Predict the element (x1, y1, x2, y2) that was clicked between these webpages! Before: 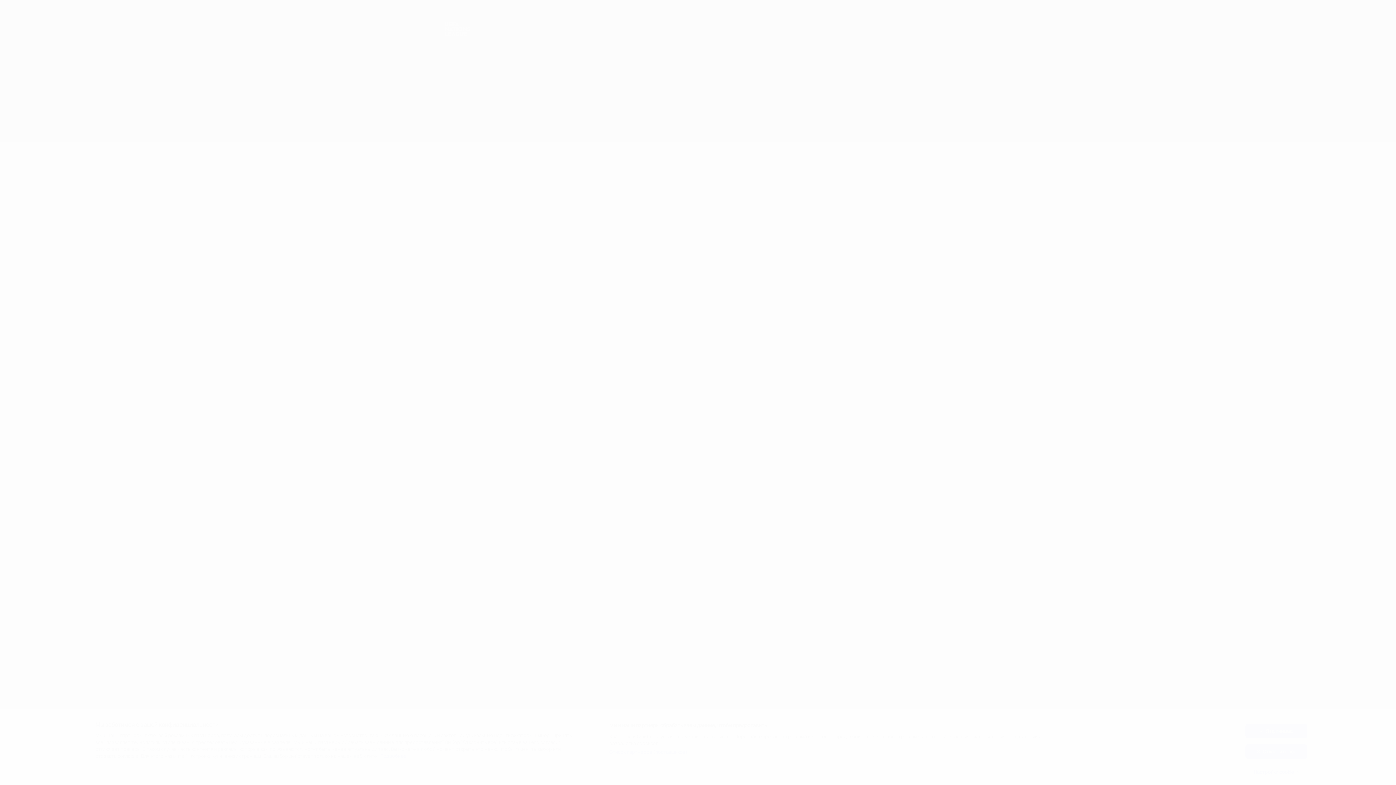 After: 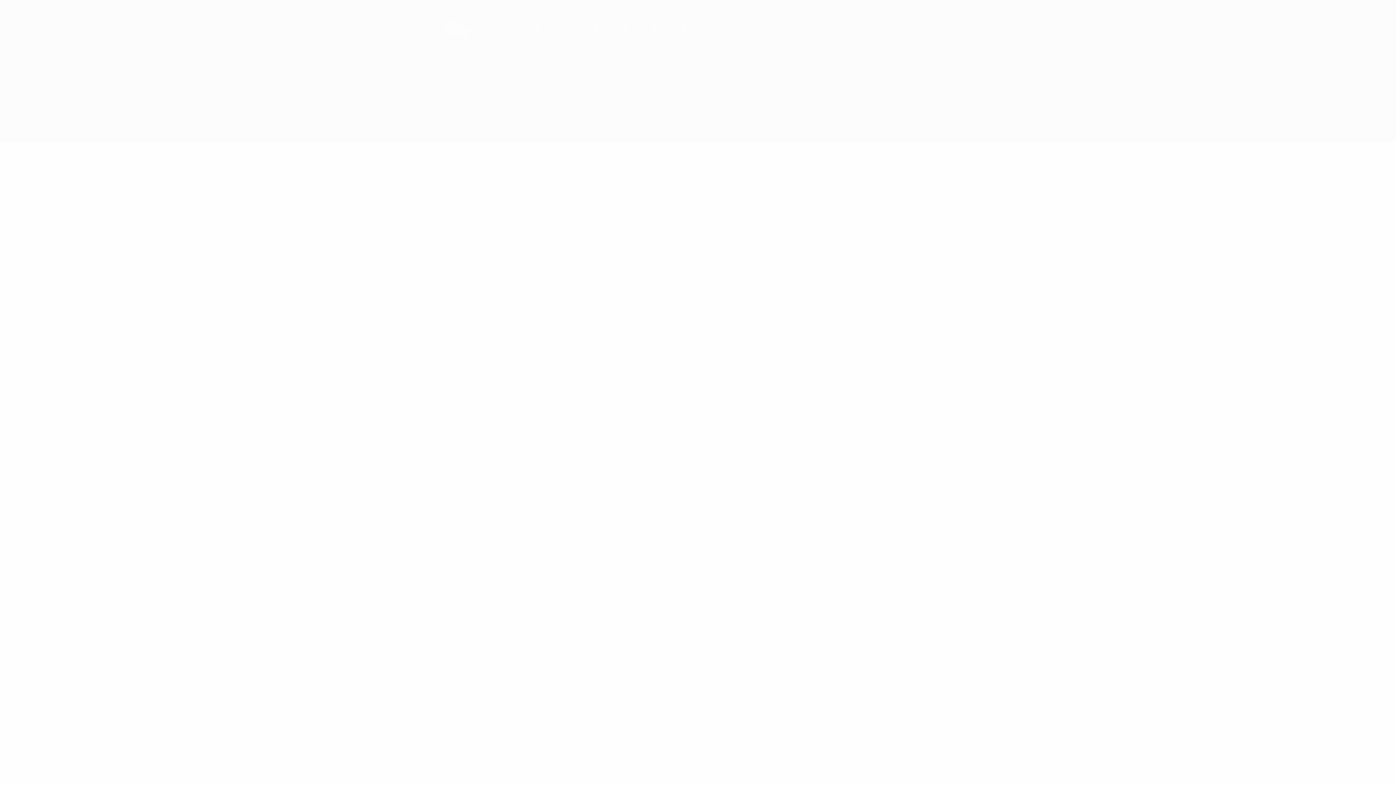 Action: label: Я принимаю bbox: (1245, 724, 1307, 738)